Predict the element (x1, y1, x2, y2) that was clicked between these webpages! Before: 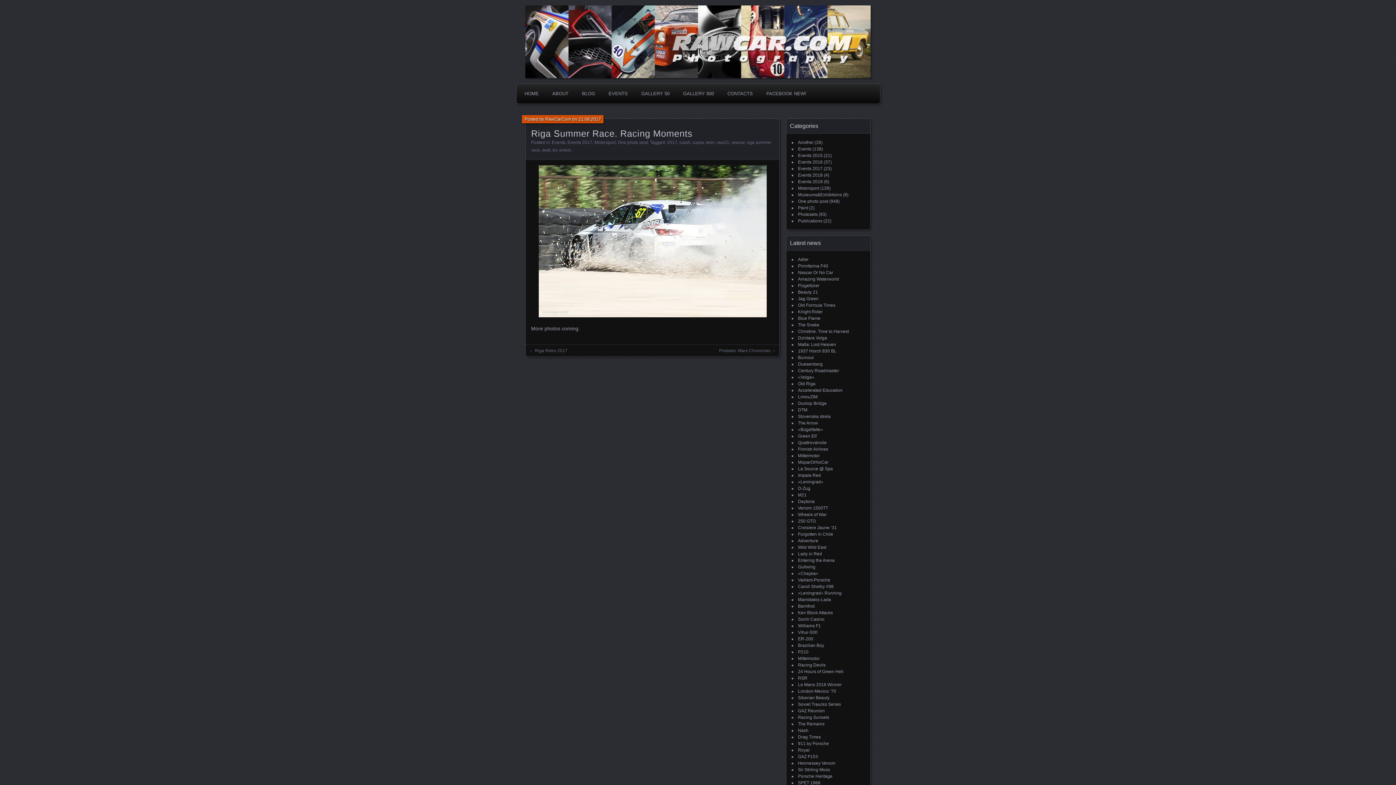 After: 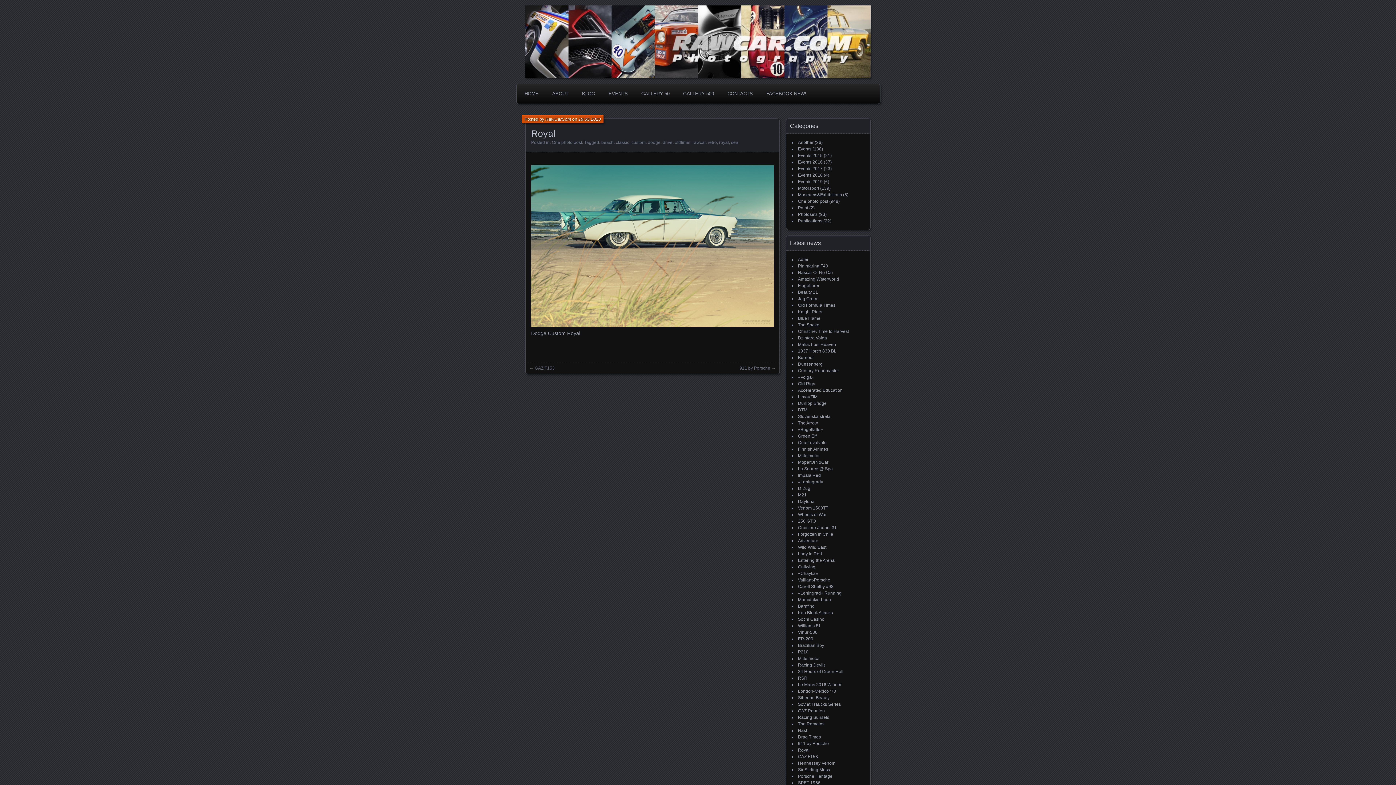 Action: bbox: (798, 748, 809, 753) label: Royal